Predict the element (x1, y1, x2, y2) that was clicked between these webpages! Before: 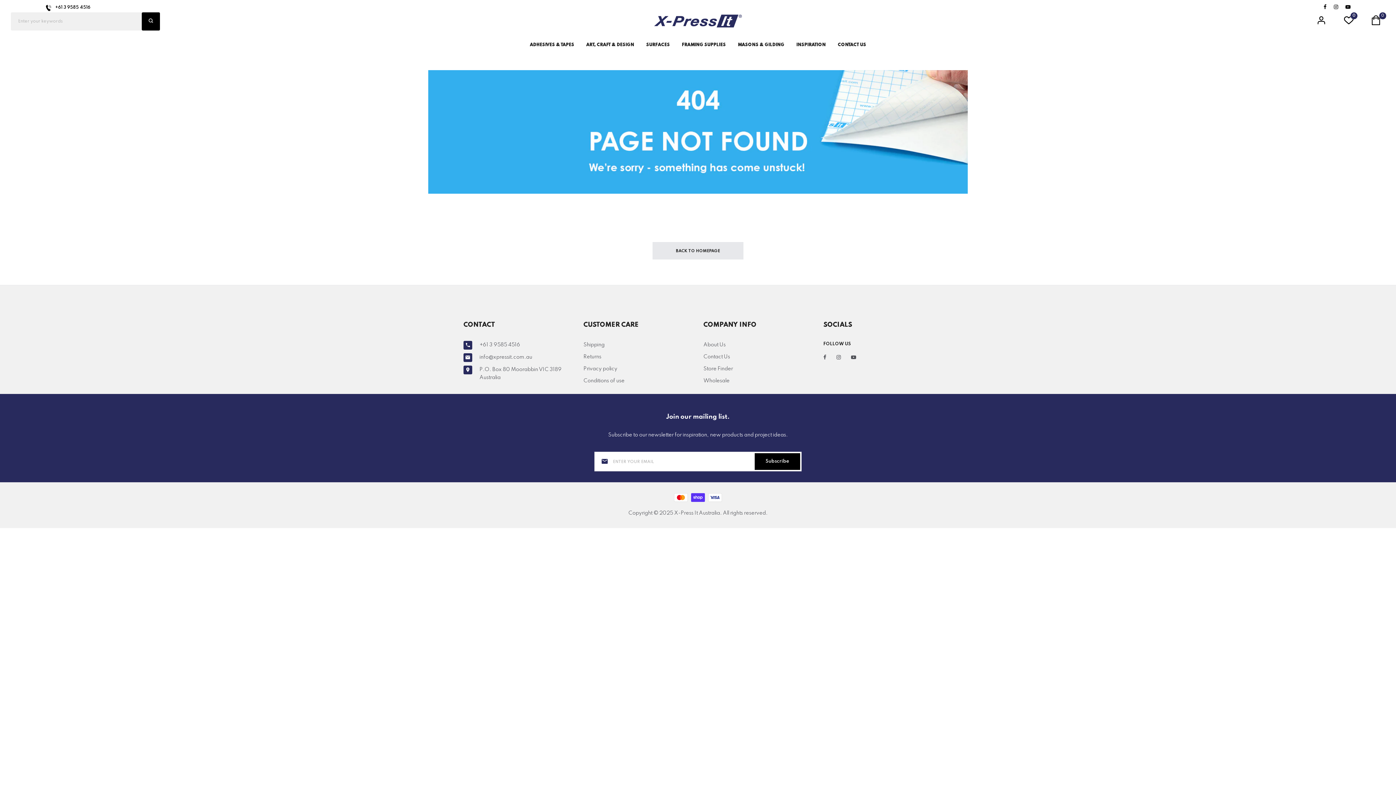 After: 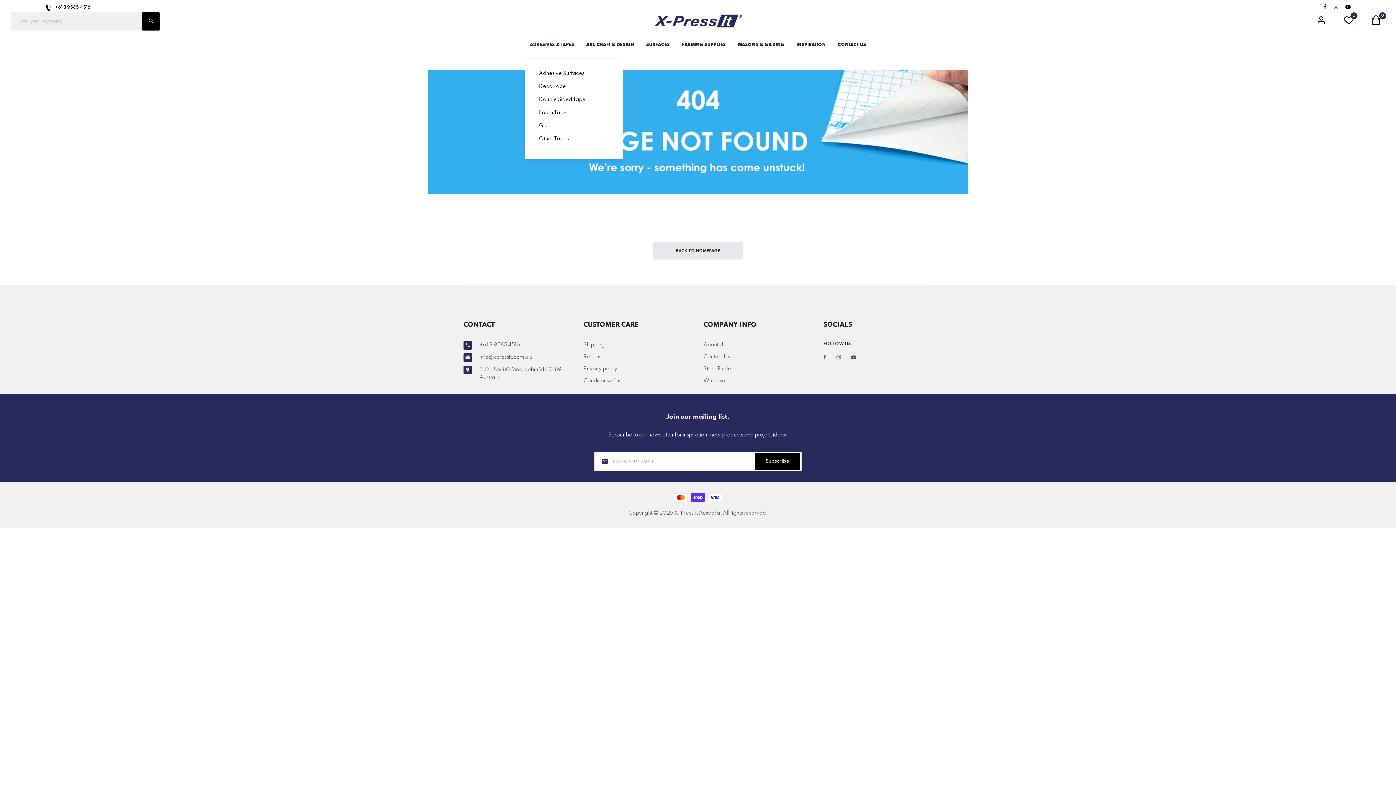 Action: bbox: (530, 32, 574, 58) label: ADHESIVES & TAPES